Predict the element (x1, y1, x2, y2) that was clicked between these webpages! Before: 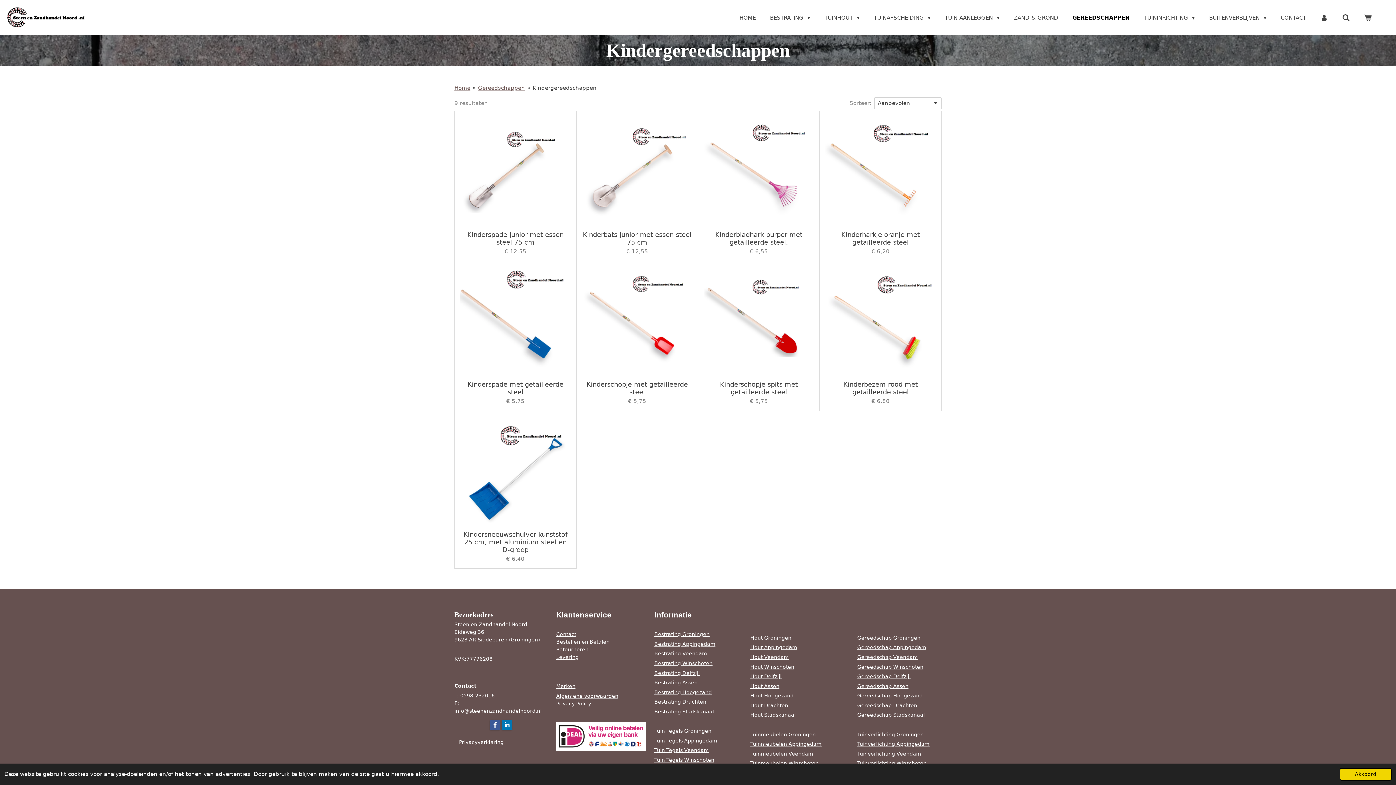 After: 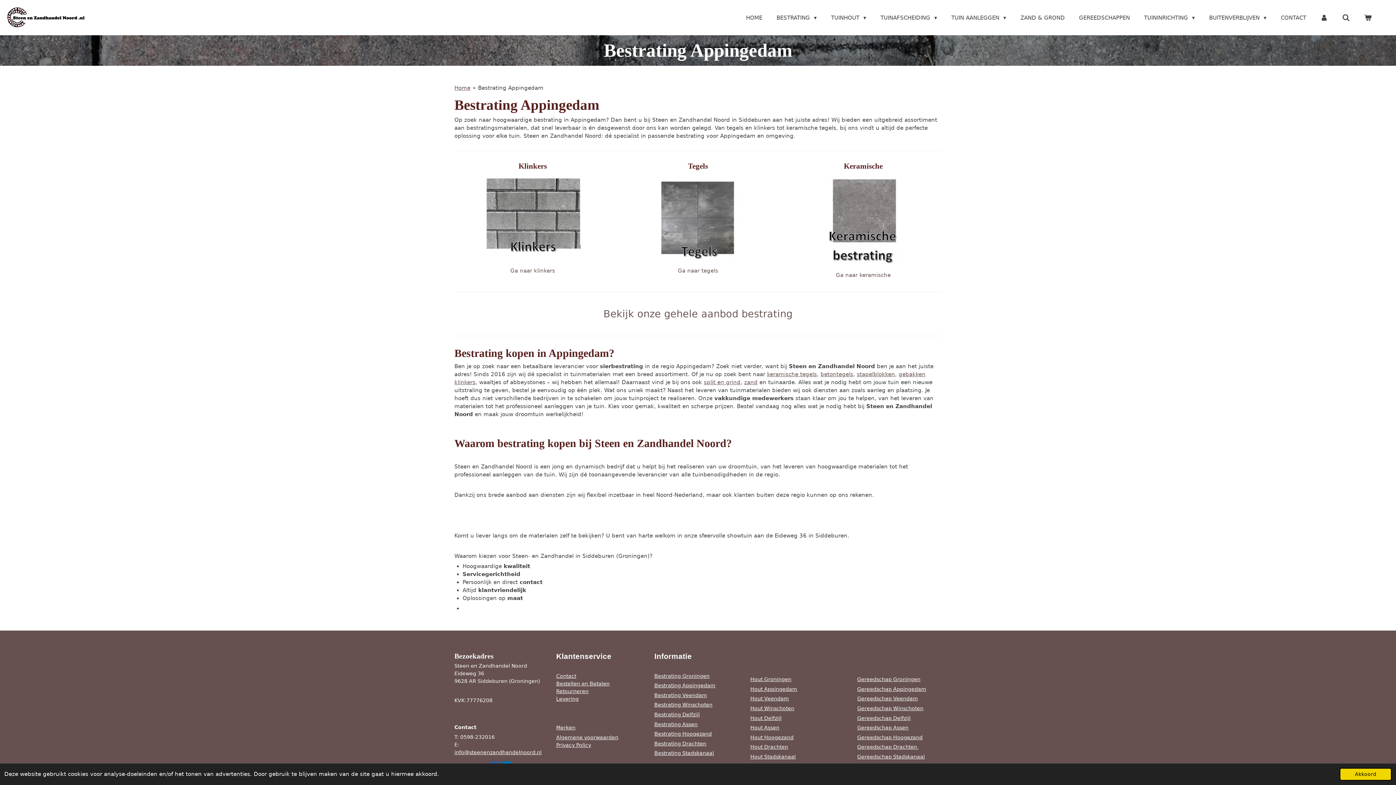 Action: bbox: (654, 641, 715, 647) label: Bestrating Appingedam